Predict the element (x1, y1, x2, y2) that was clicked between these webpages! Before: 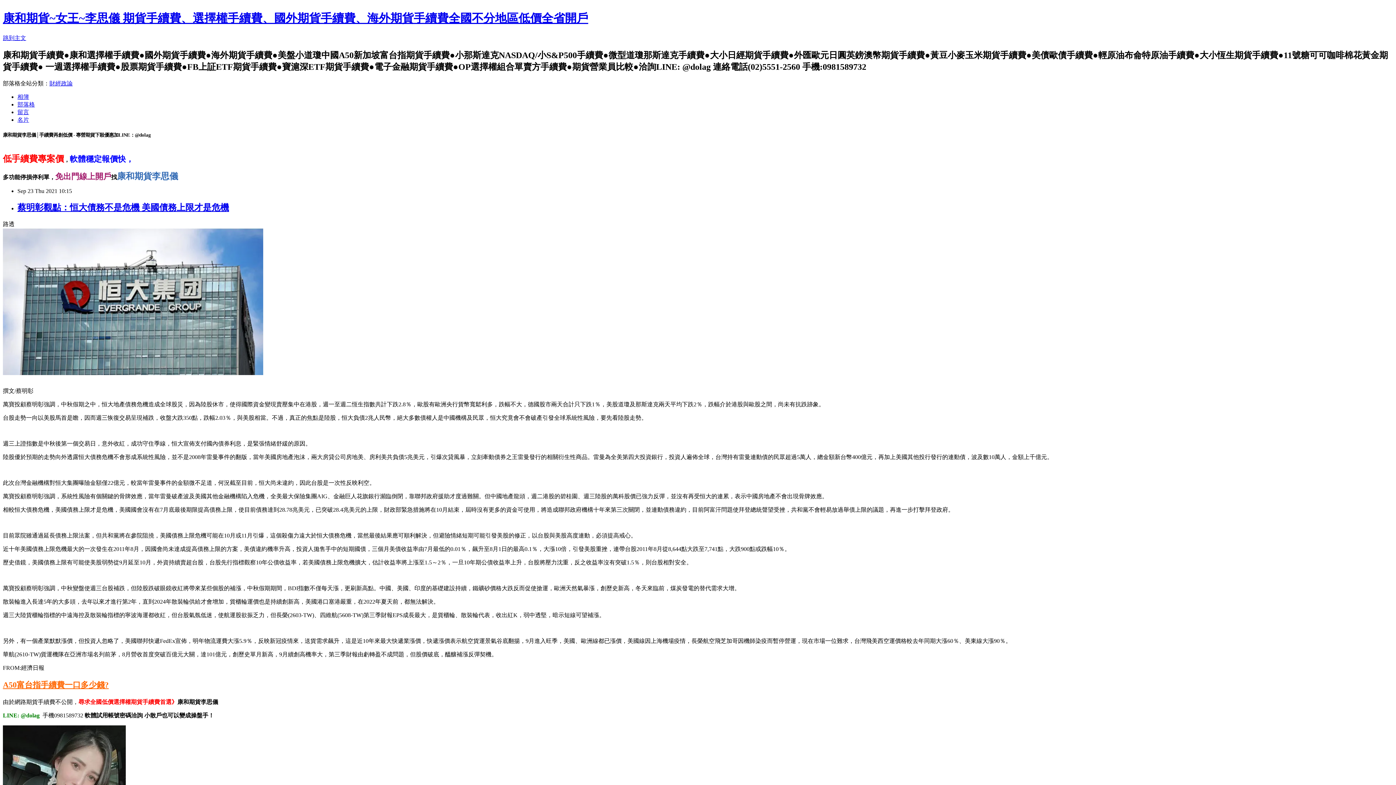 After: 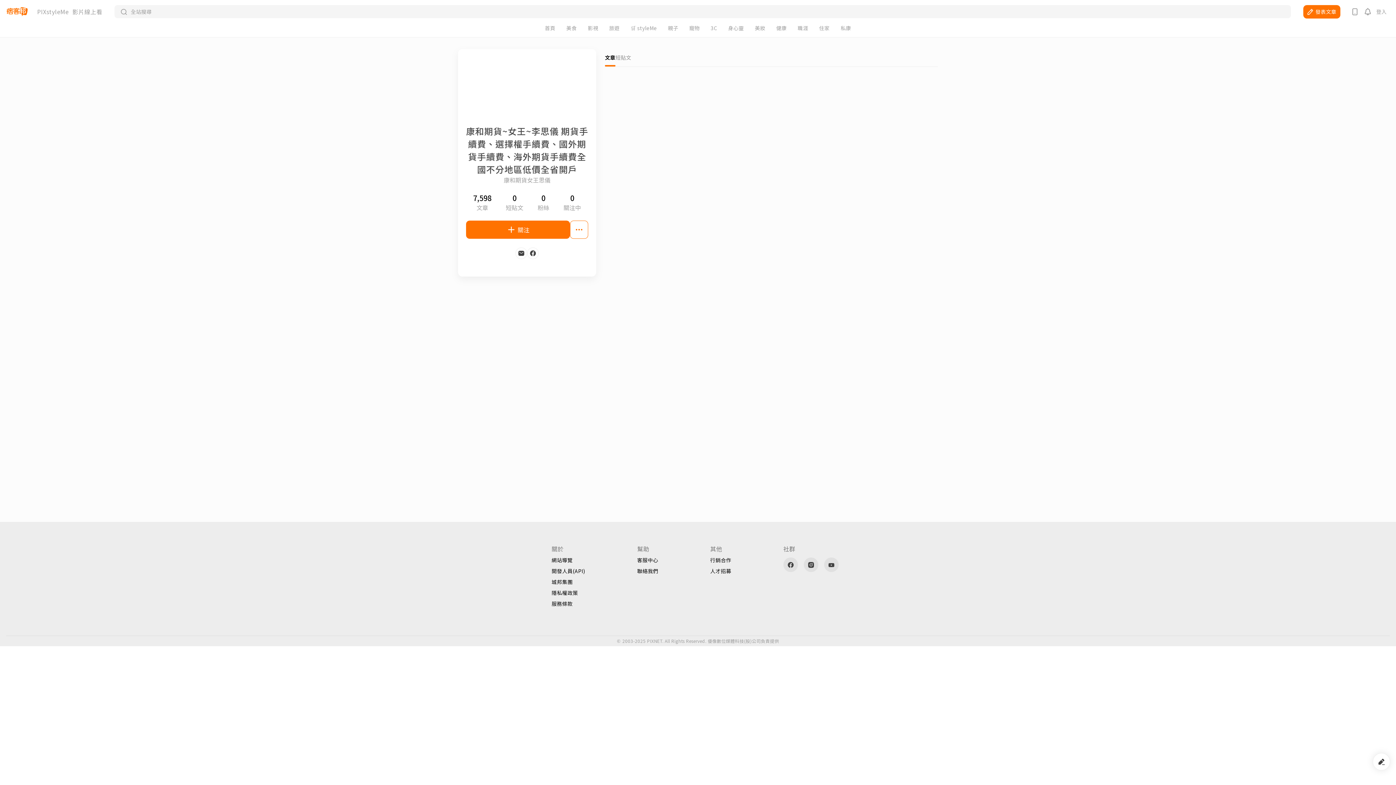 Action: label: 名片 bbox: (17, 116, 29, 122)